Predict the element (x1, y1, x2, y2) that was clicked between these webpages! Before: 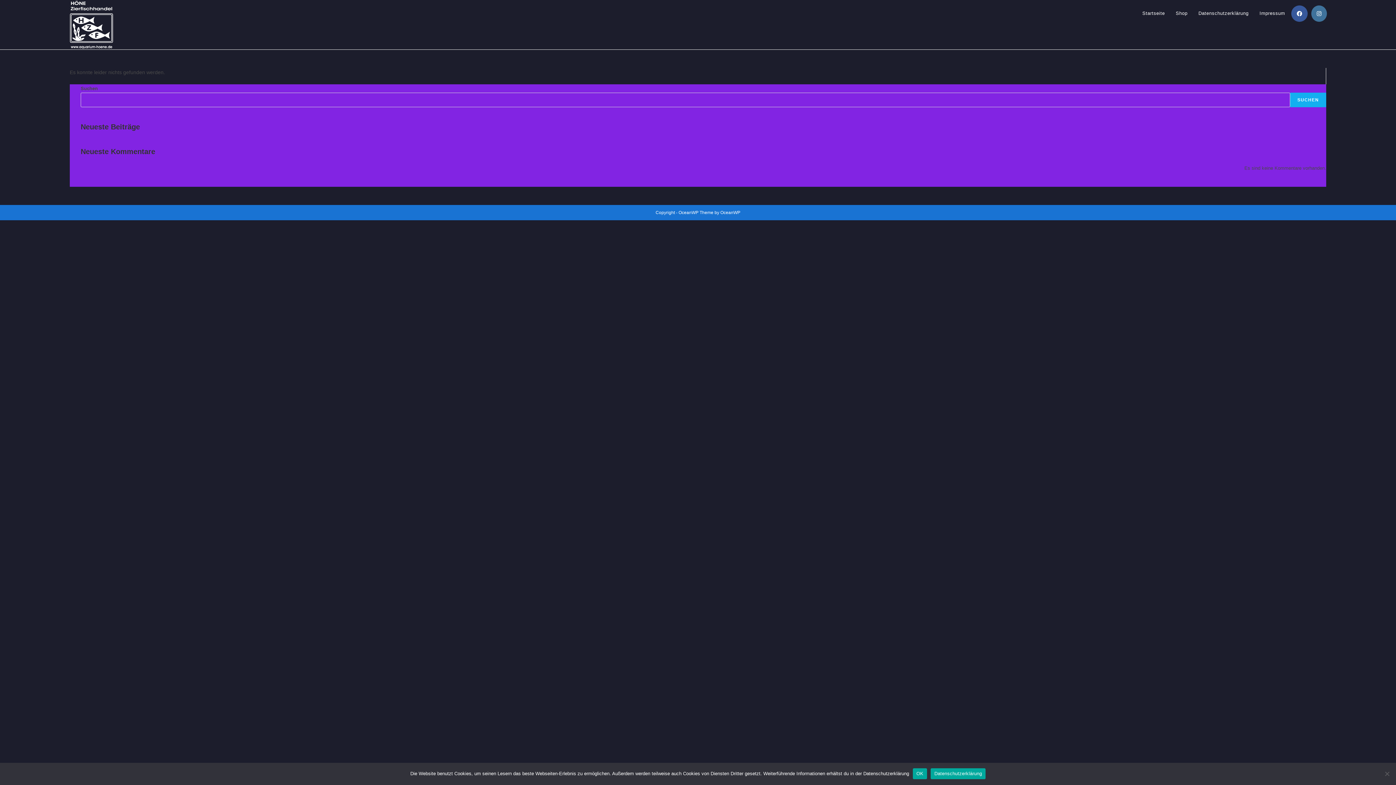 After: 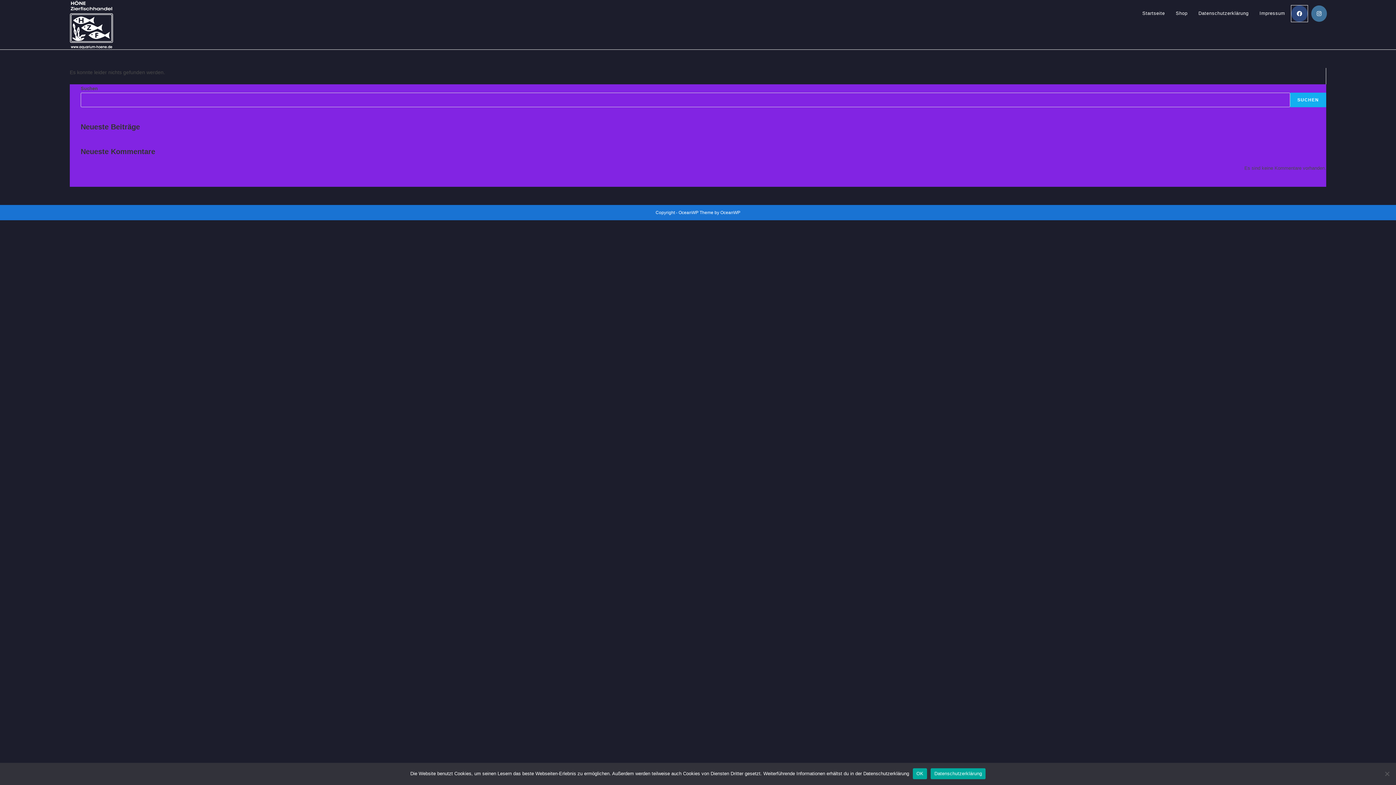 Action: bbox: (1291, 5, 1308, 21) label: Facebook (öffnet in neuem Tab)